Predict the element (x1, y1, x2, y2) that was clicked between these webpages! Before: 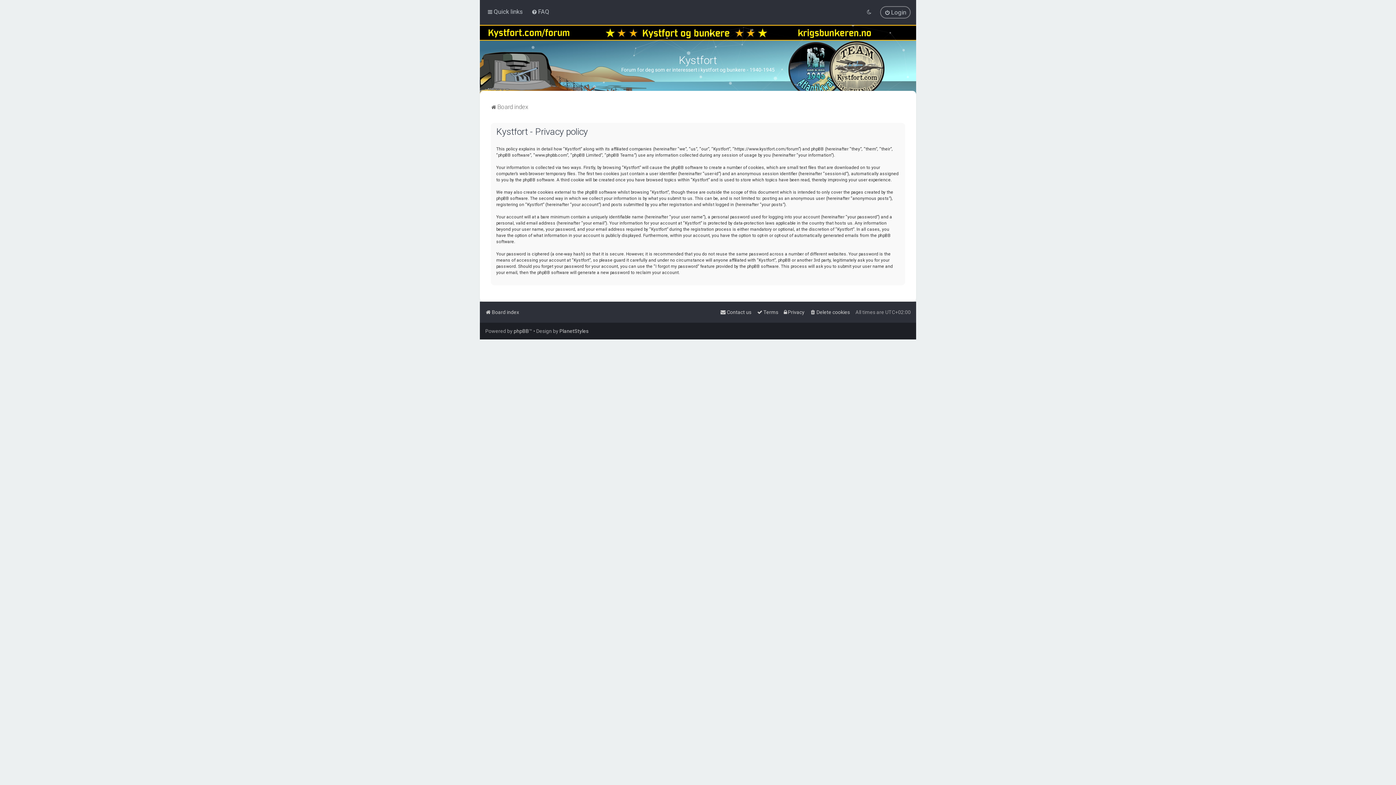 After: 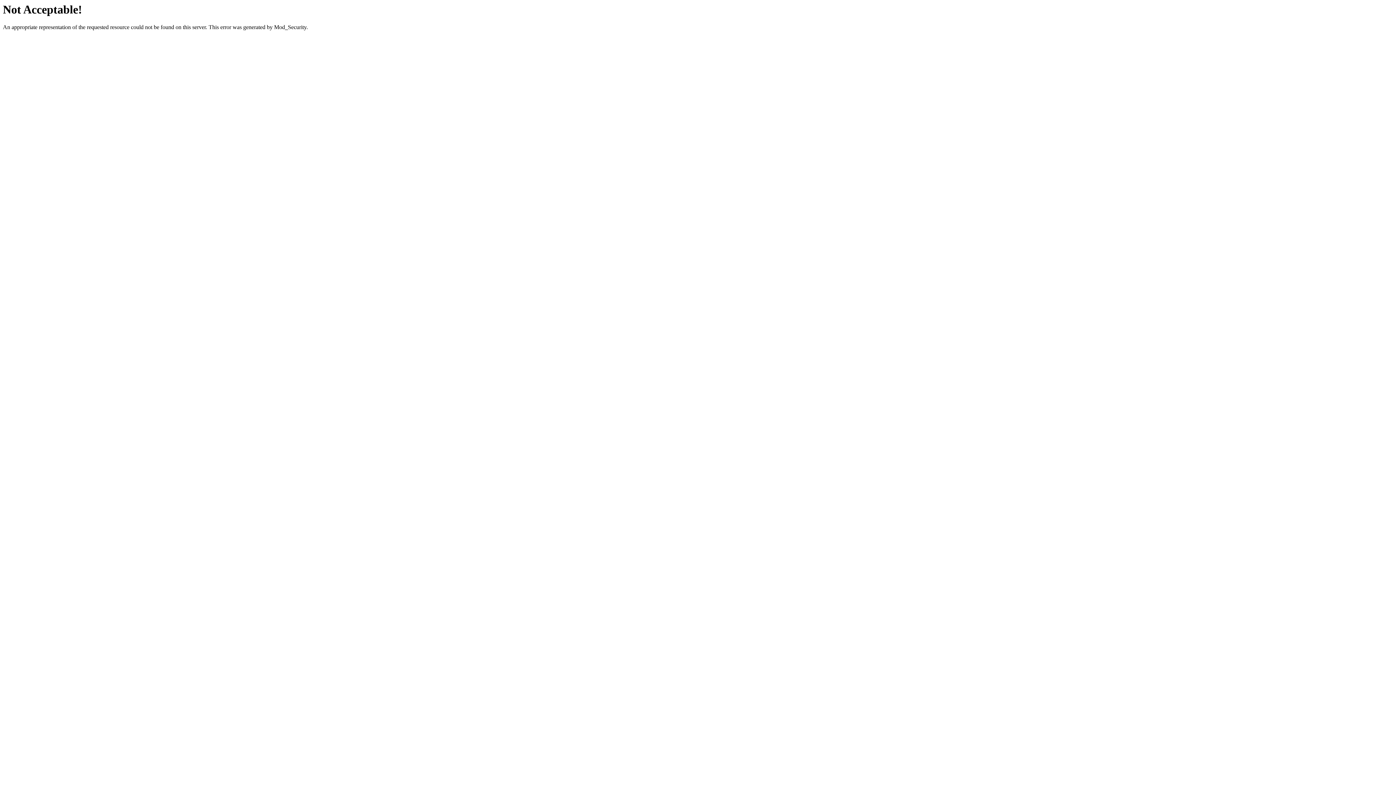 Action: bbox: (559, 328, 588, 334) label: PlanetStyles